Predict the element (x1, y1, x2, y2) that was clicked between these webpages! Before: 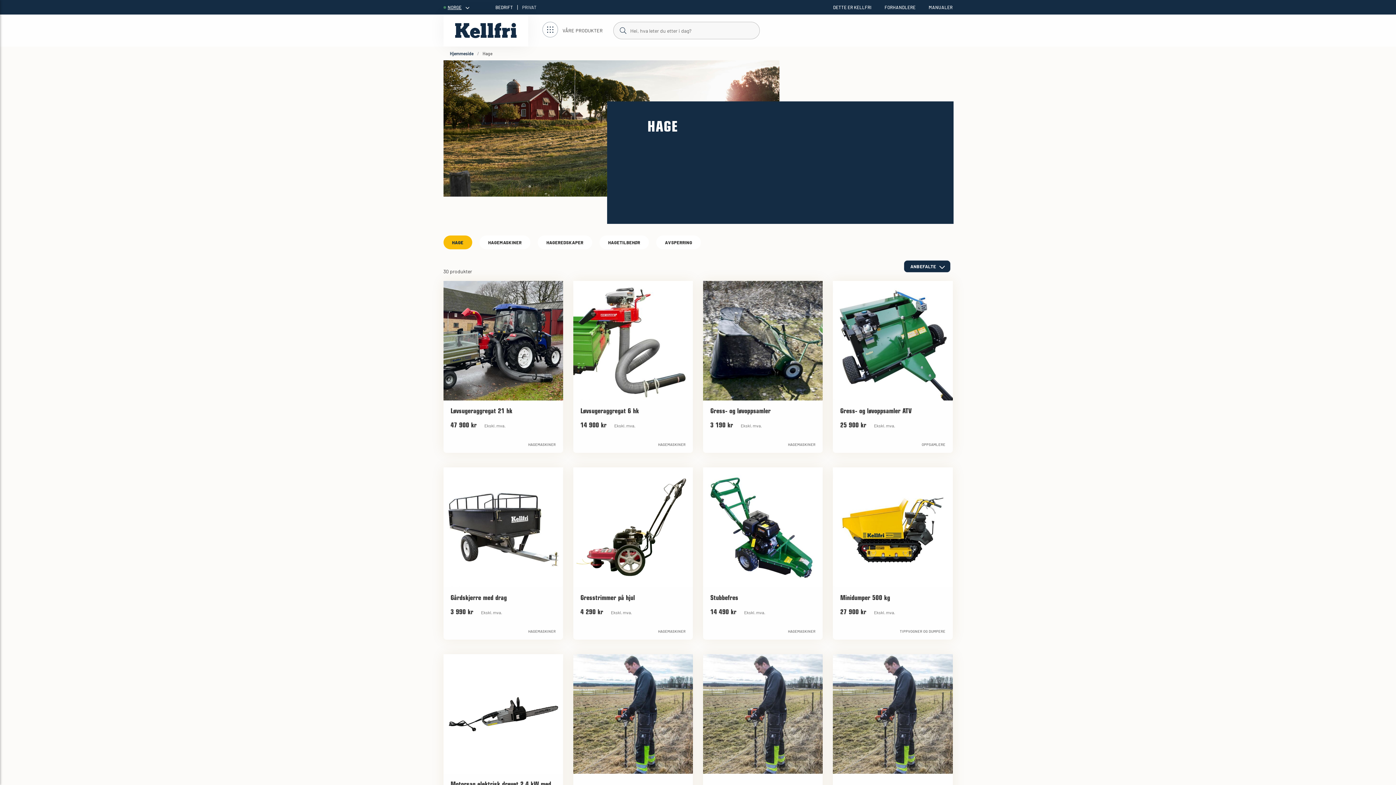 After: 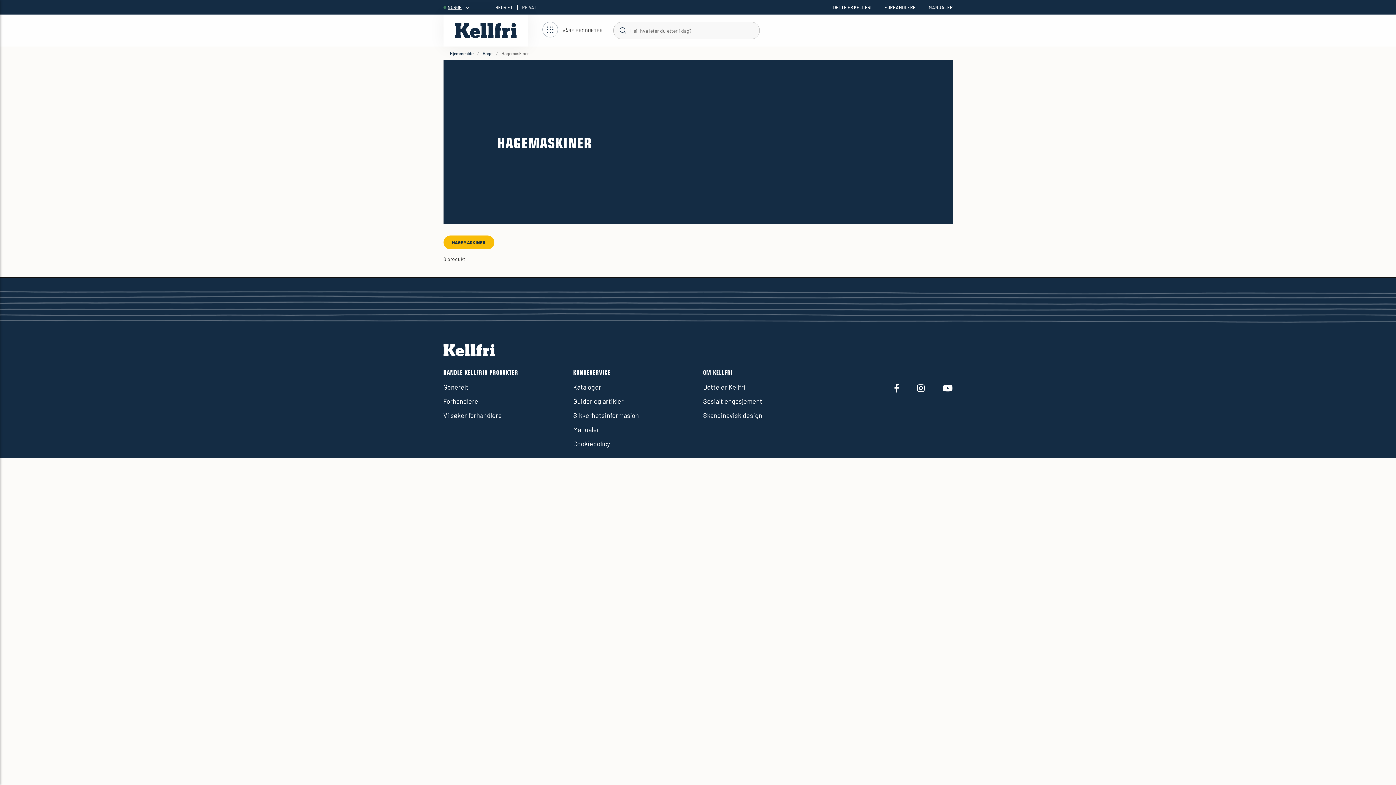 Action: label: HAGEMASKINER bbox: (488, 240, 521, 245)